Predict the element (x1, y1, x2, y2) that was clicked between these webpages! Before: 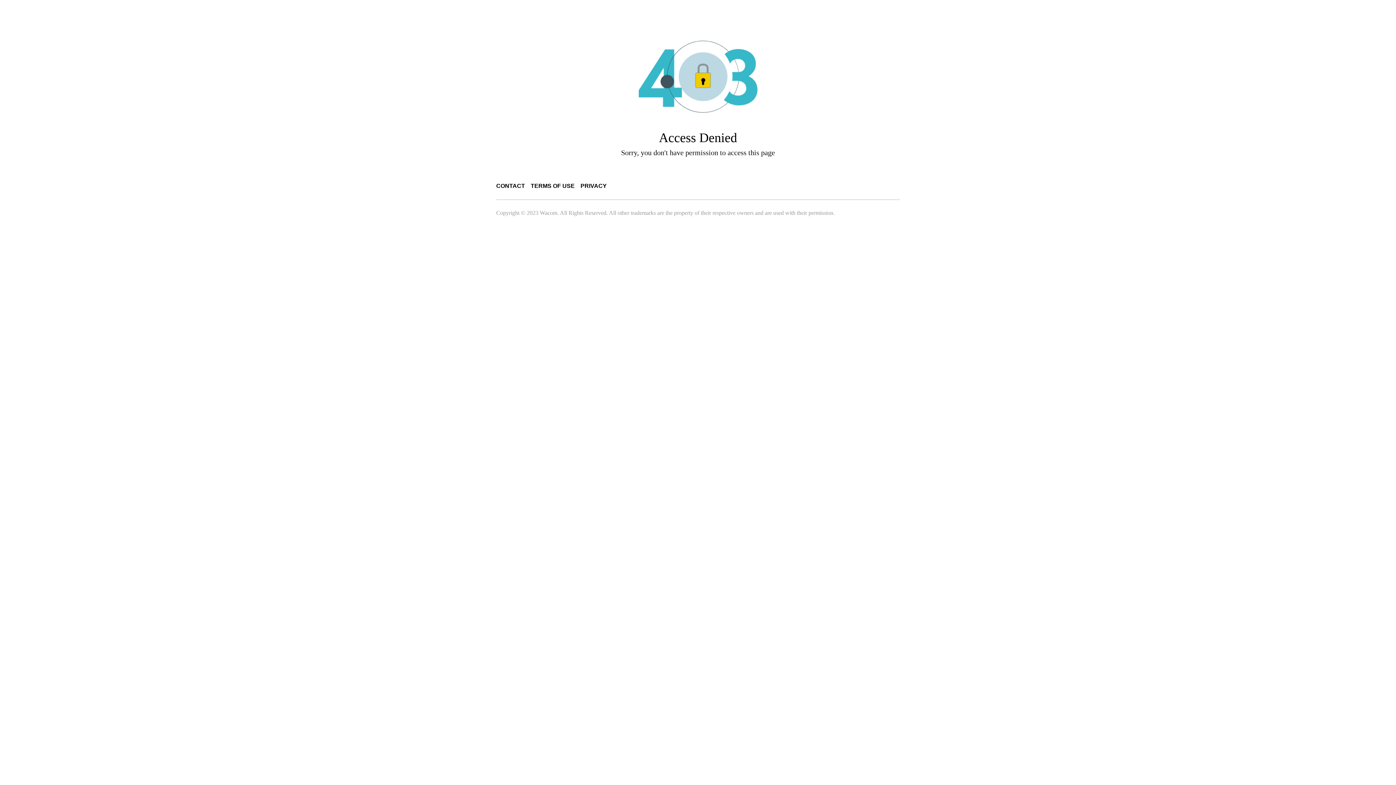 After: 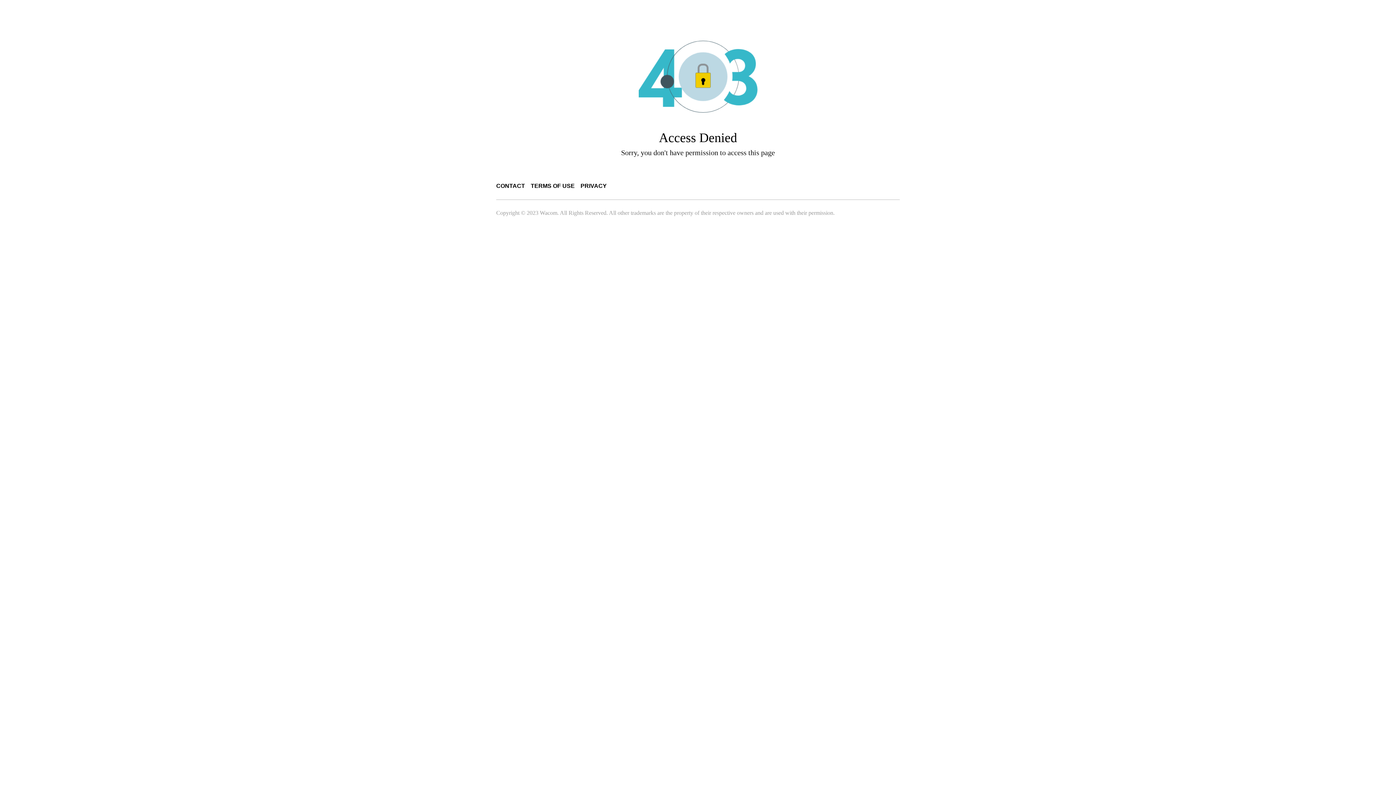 Action: label: TERMS OF USE bbox: (530, 182, 574, 189)